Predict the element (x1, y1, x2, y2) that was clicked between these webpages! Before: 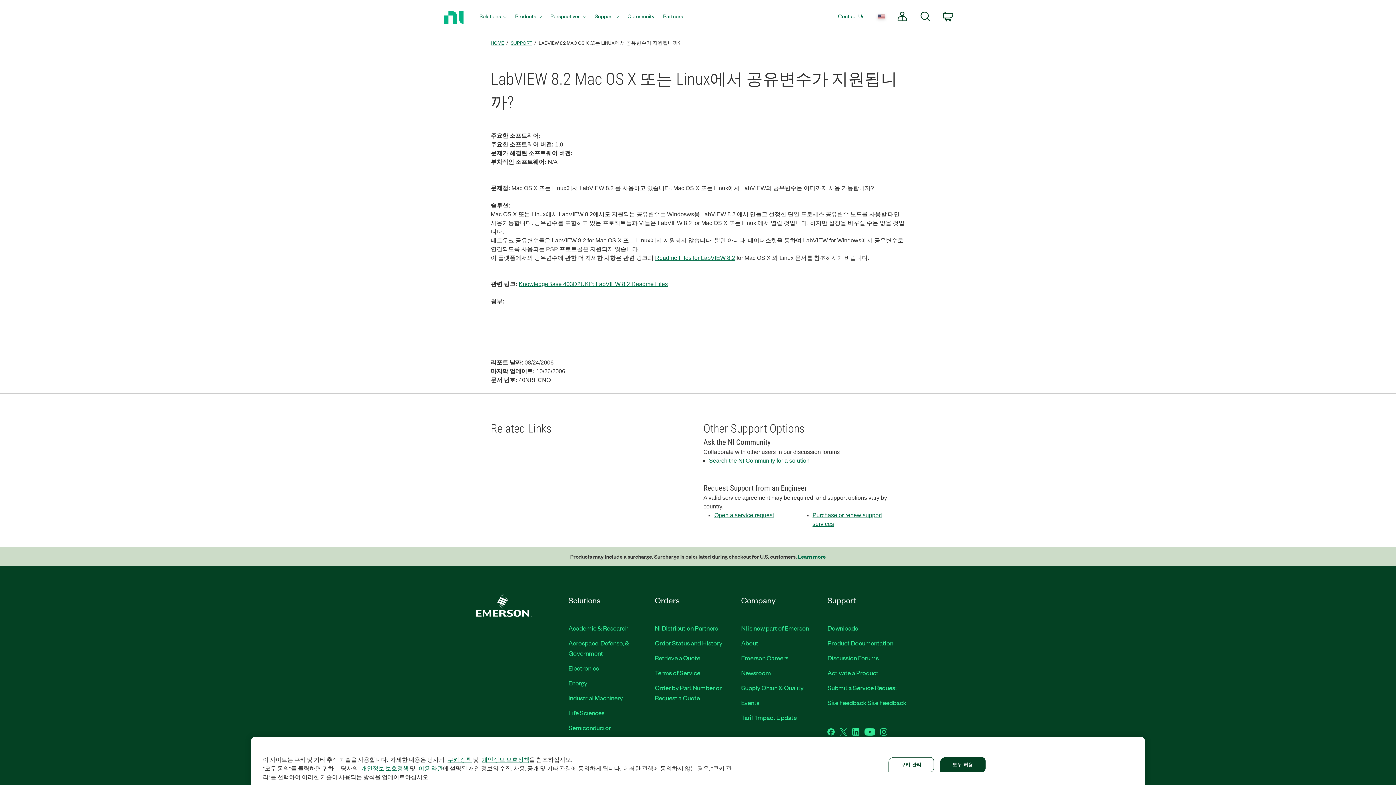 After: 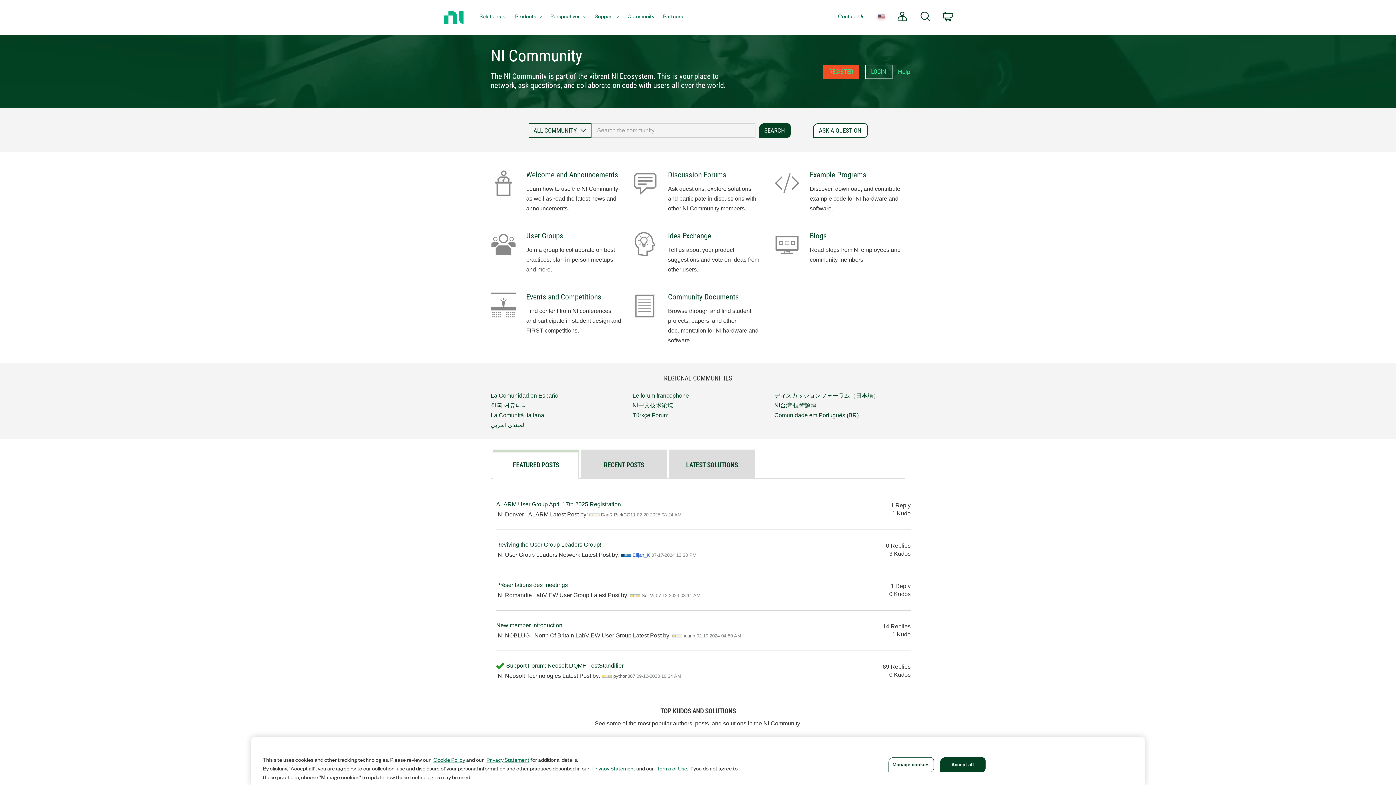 Action: label: Community bbox: (623, 0, 658, 34)